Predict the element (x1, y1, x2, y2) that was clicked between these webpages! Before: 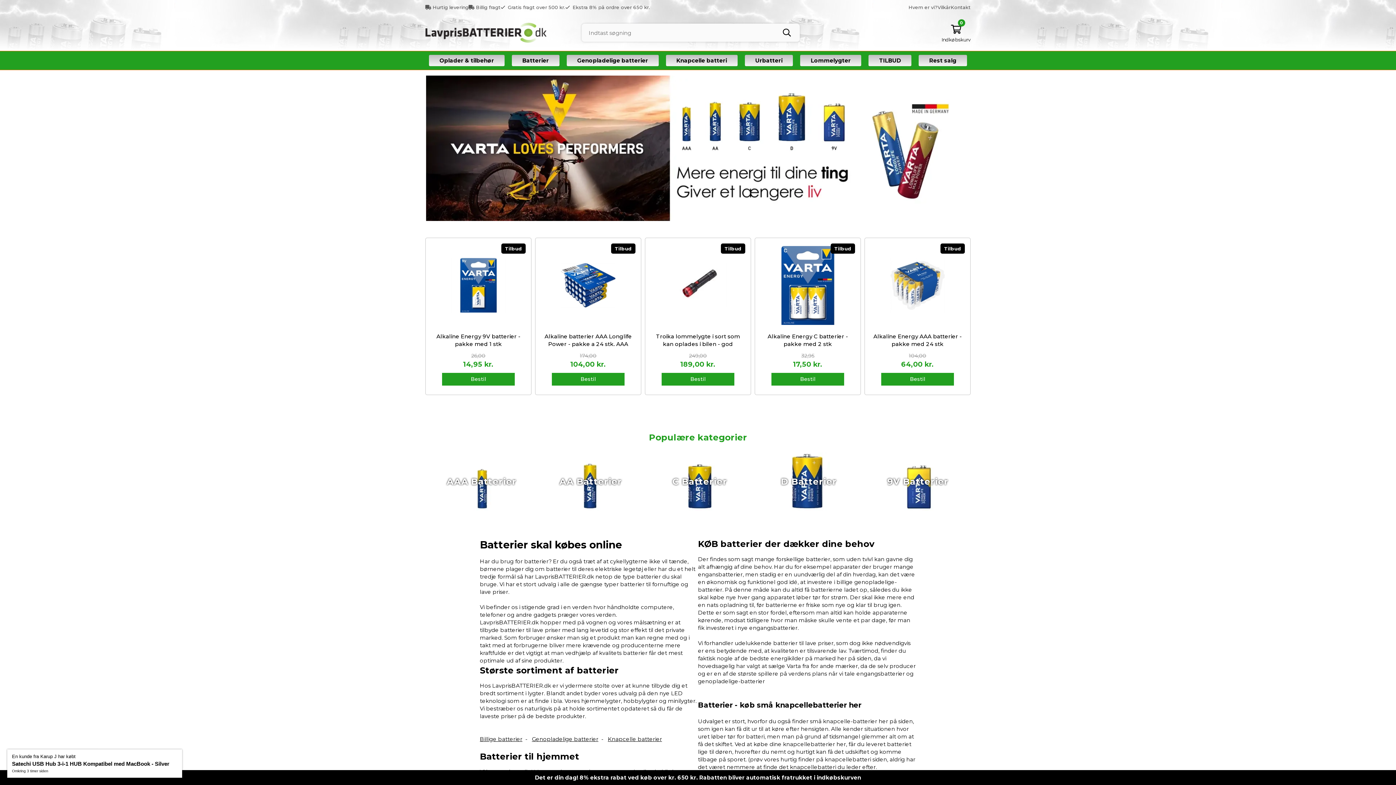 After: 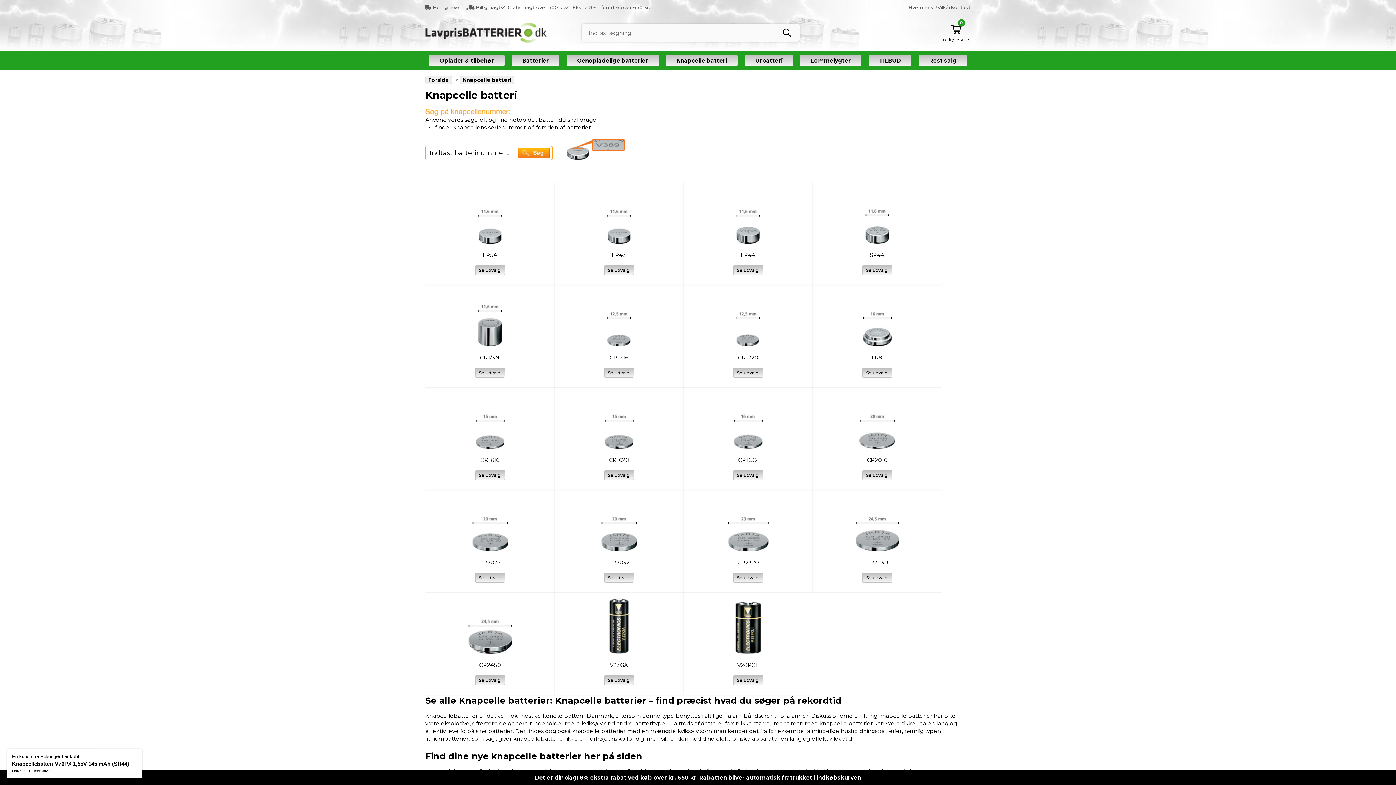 Action: bbox: (608, 736, 662, 742) label: Knapcelle batterier